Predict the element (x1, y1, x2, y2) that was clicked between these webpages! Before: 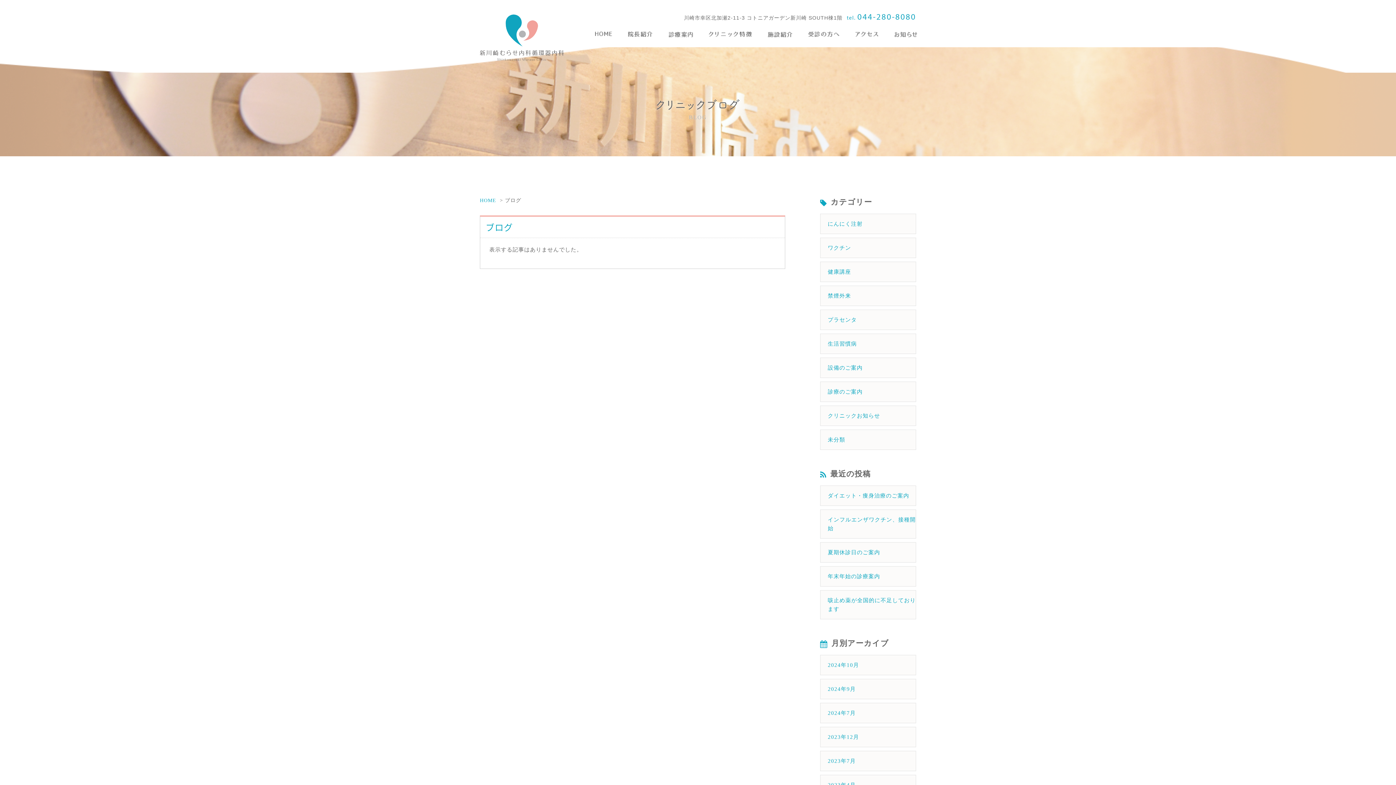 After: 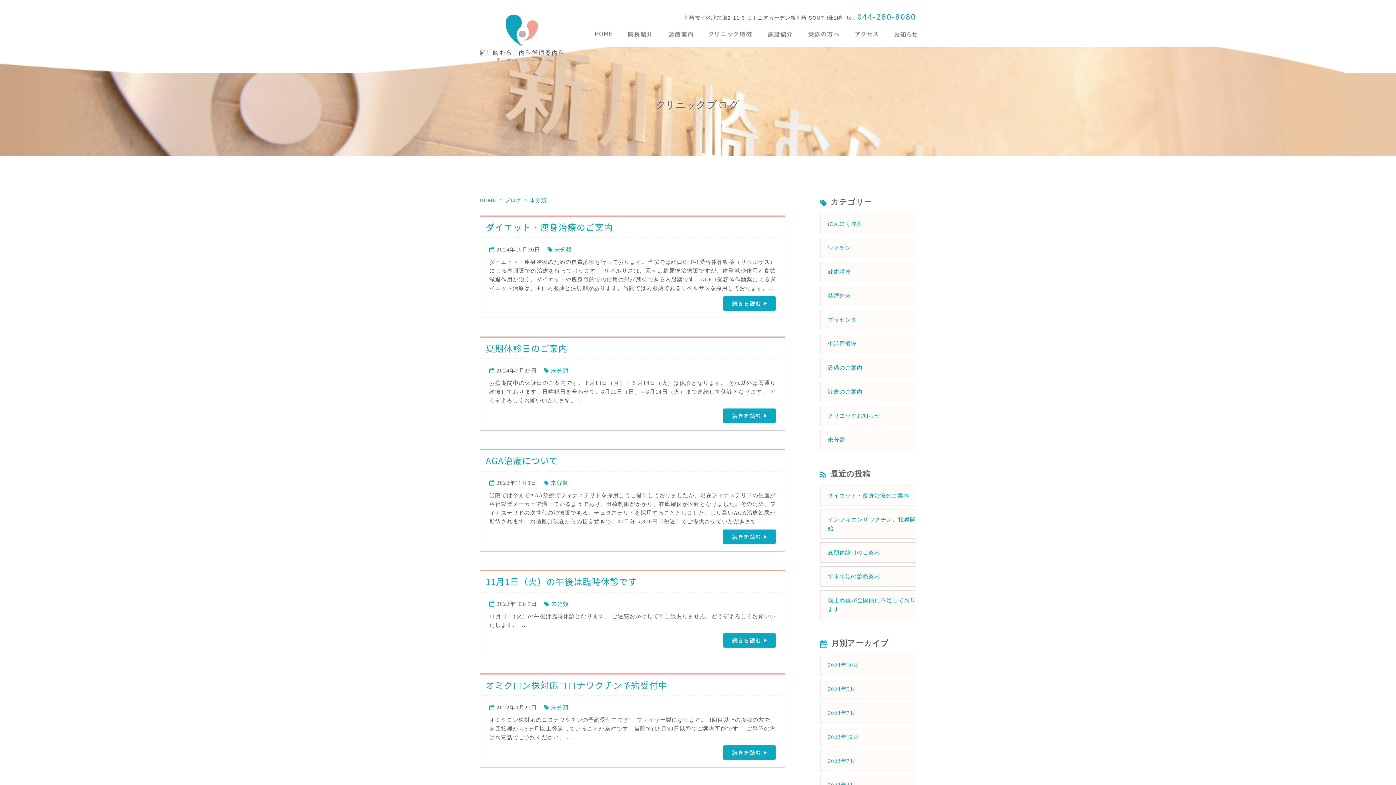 Action: bbox: (820, 429, 916, 450) label: 未分類